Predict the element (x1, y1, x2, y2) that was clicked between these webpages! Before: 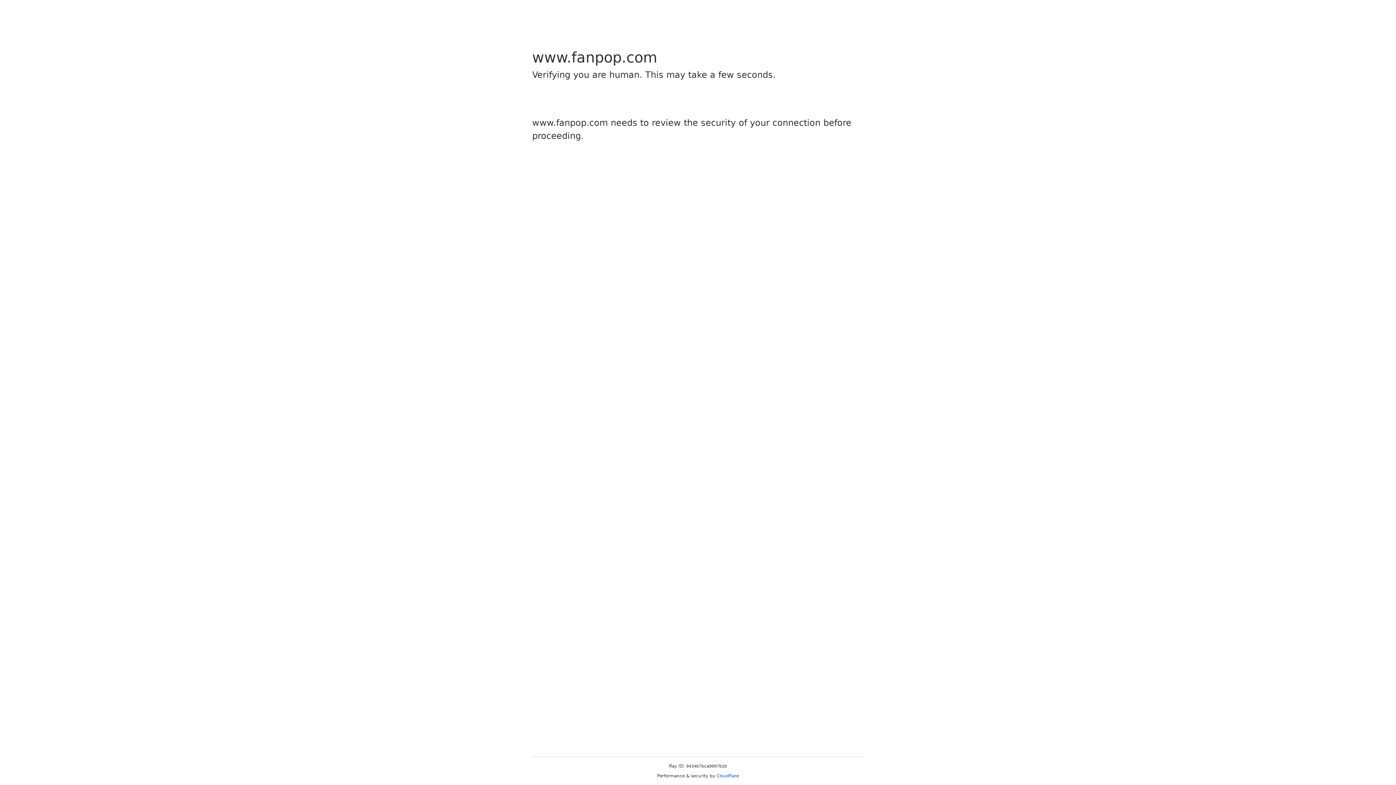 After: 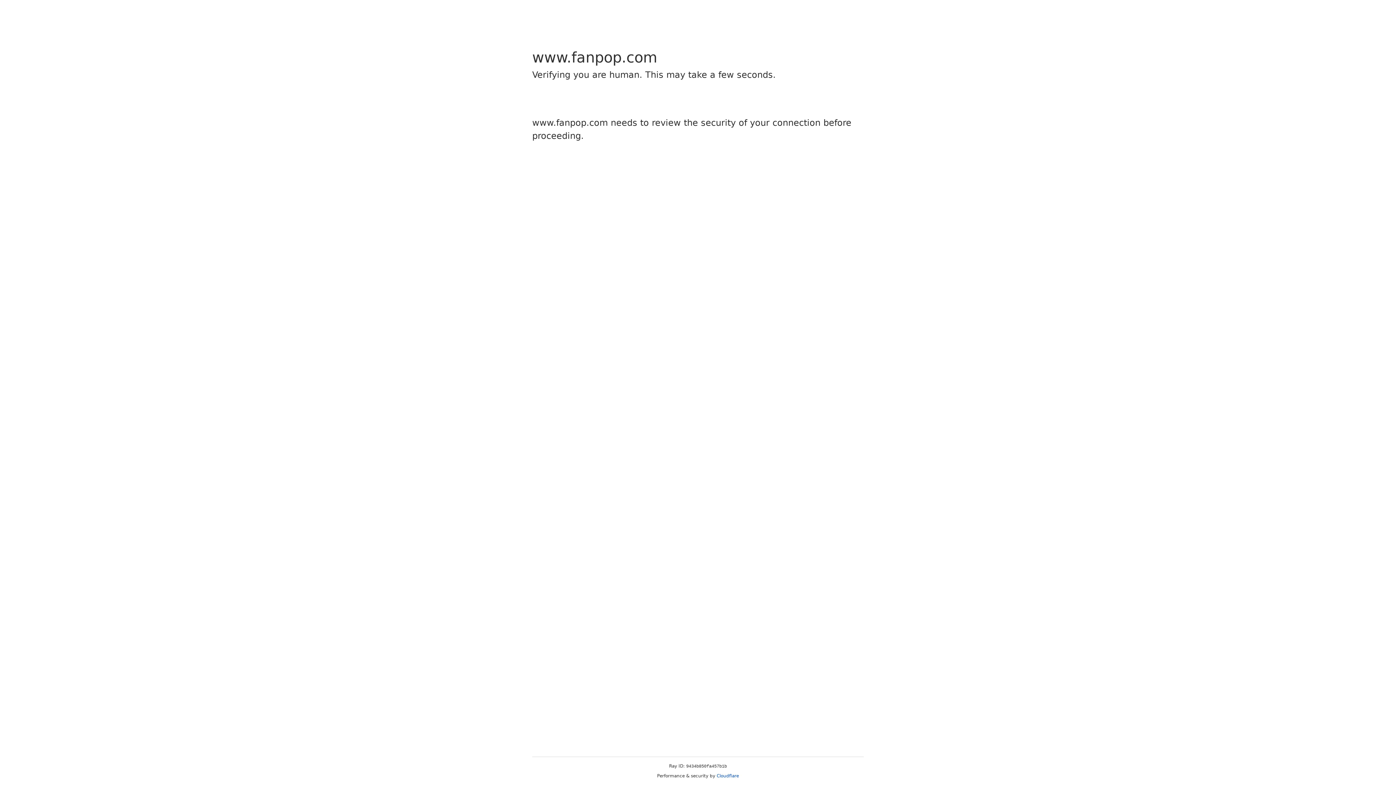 Action: label: Cloudflare bbox: (716, 773, 739, 778)